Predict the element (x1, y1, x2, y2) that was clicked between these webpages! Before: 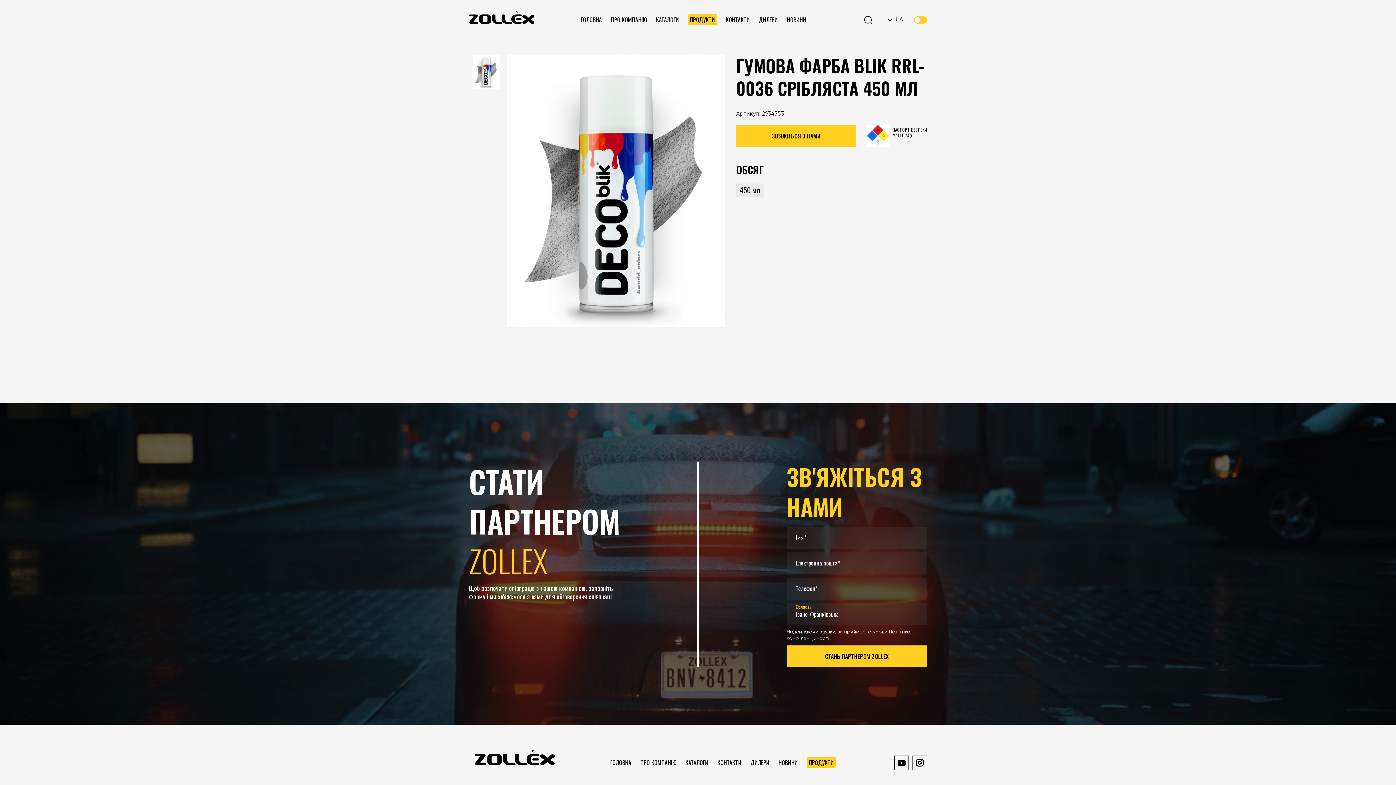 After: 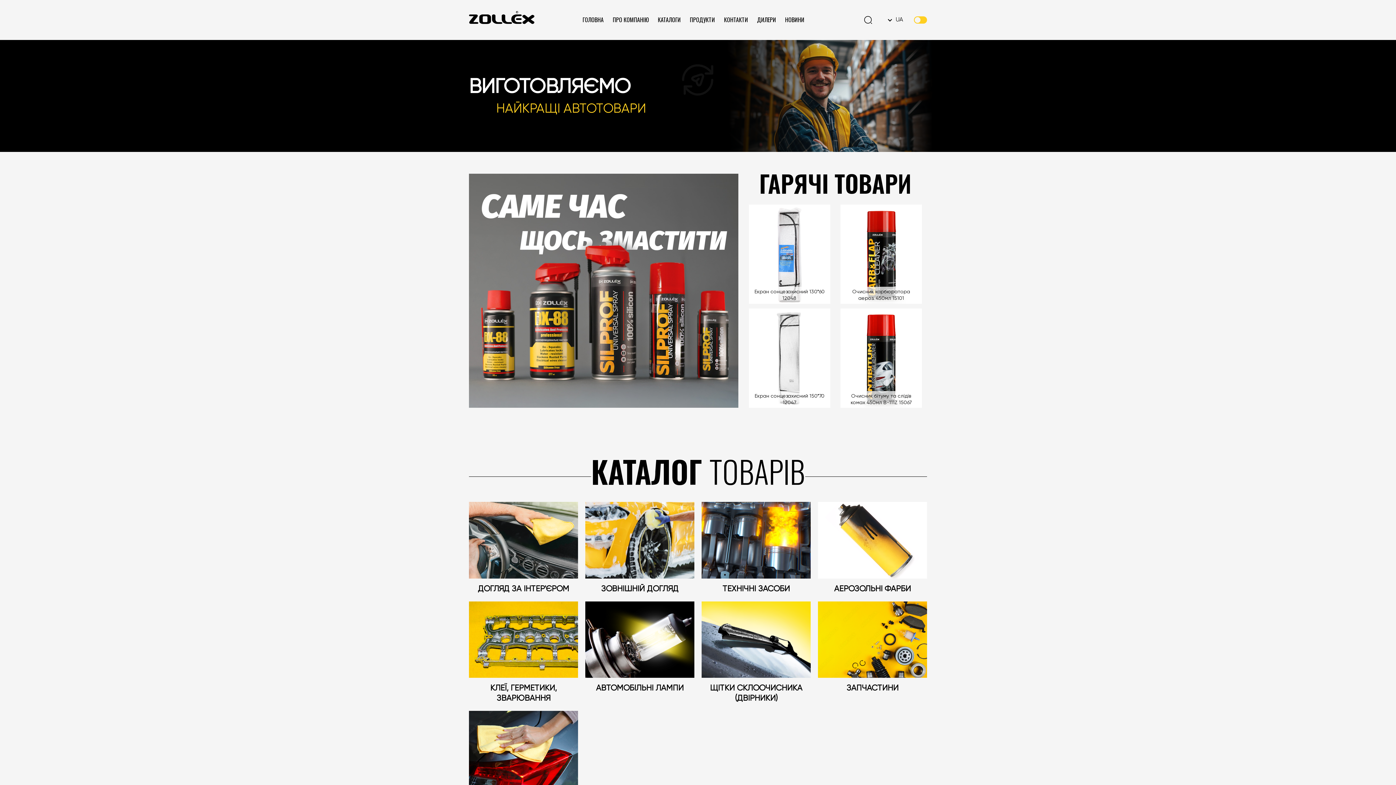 Action: bbox: (610, 758, 631, 767) label: ГОЛОВНА